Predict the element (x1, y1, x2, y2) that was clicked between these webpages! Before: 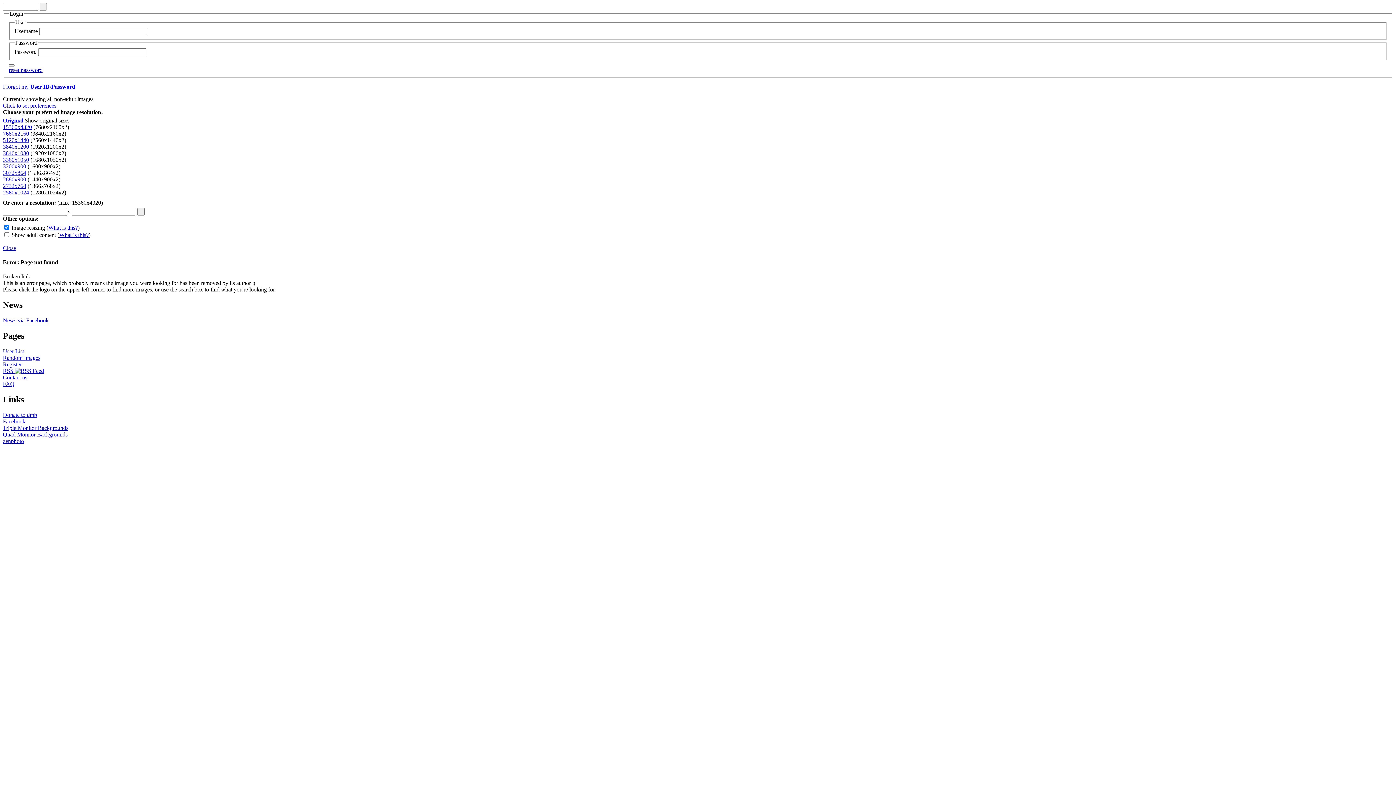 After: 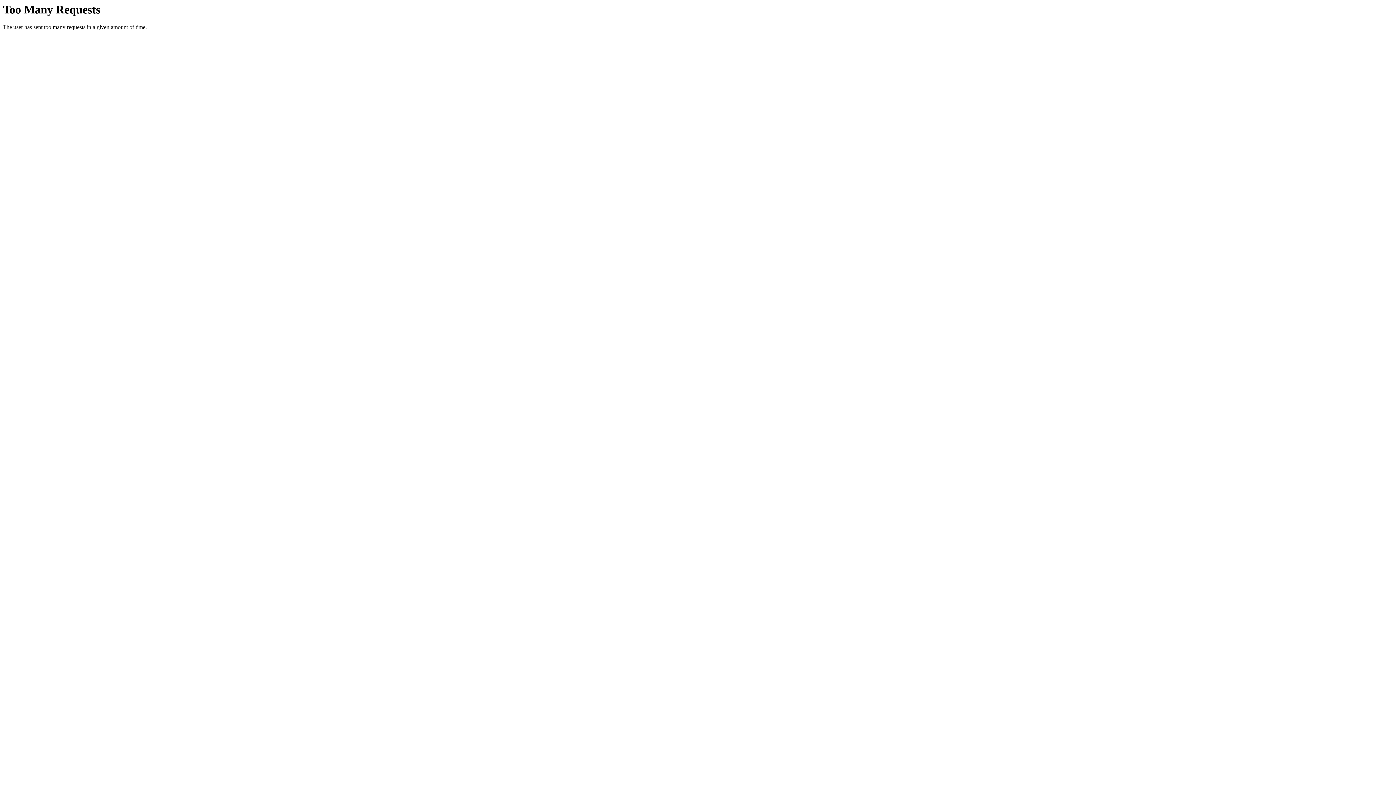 Action: bbox: (2, 438, 24, 444) label: zenphoto